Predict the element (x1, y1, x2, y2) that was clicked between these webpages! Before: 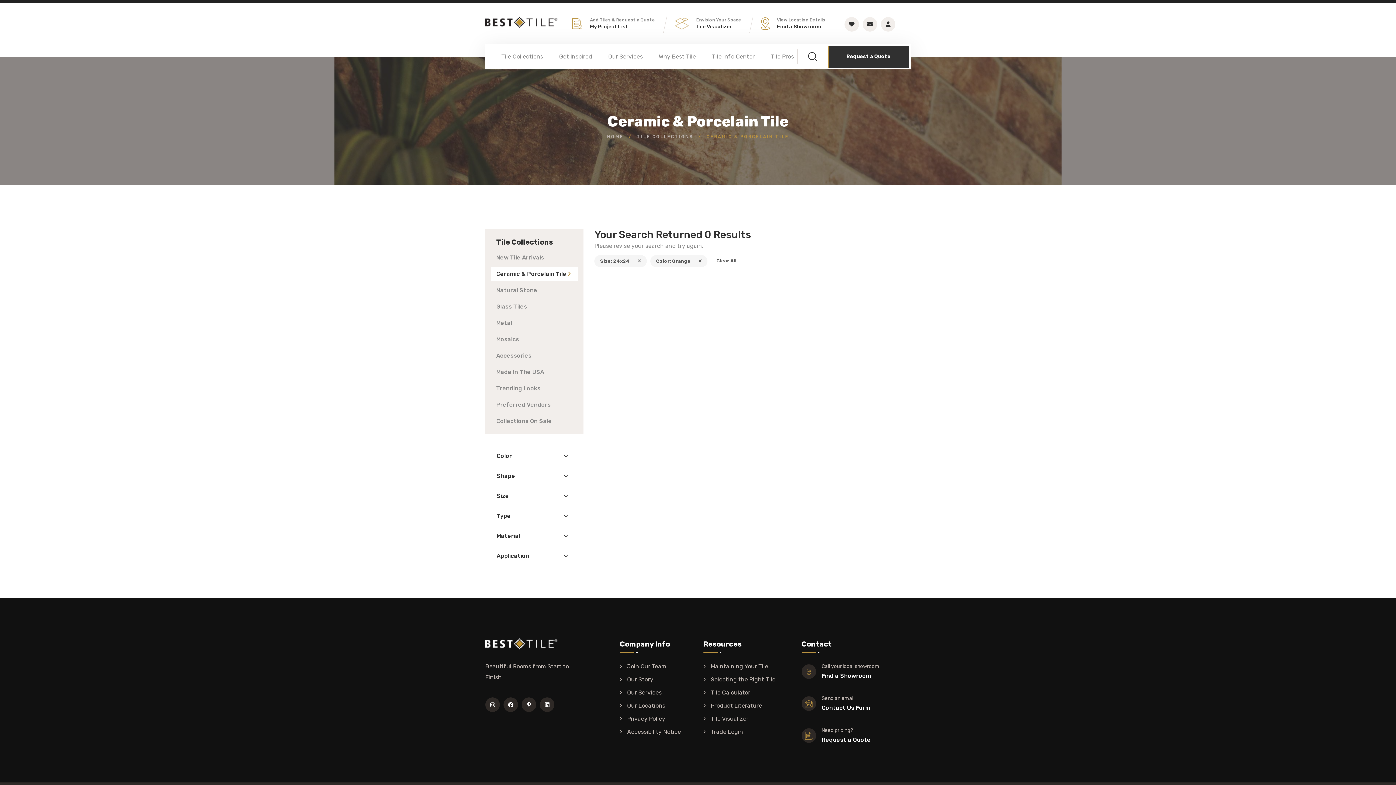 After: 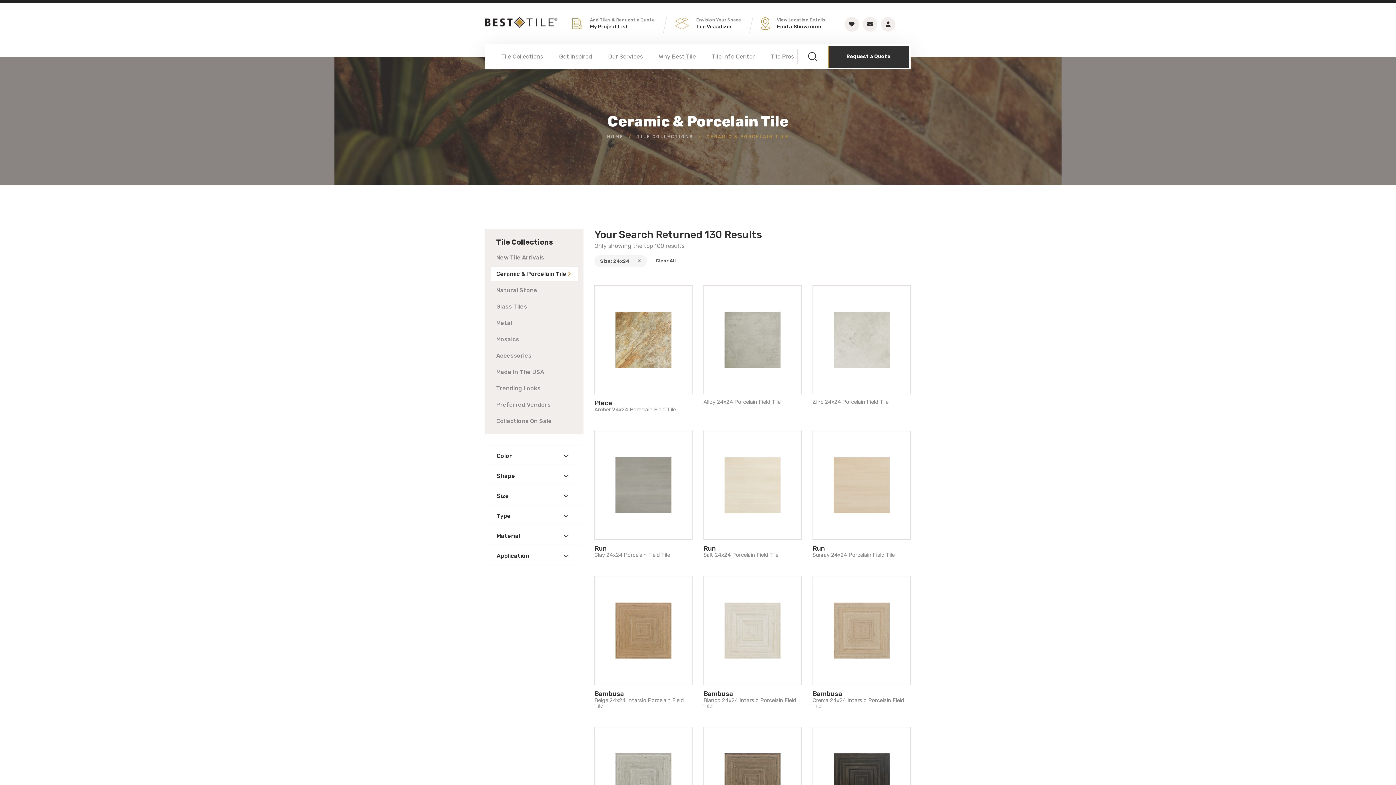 Action: bbox: (650, 255, 707, 267) label: Color: Orange 